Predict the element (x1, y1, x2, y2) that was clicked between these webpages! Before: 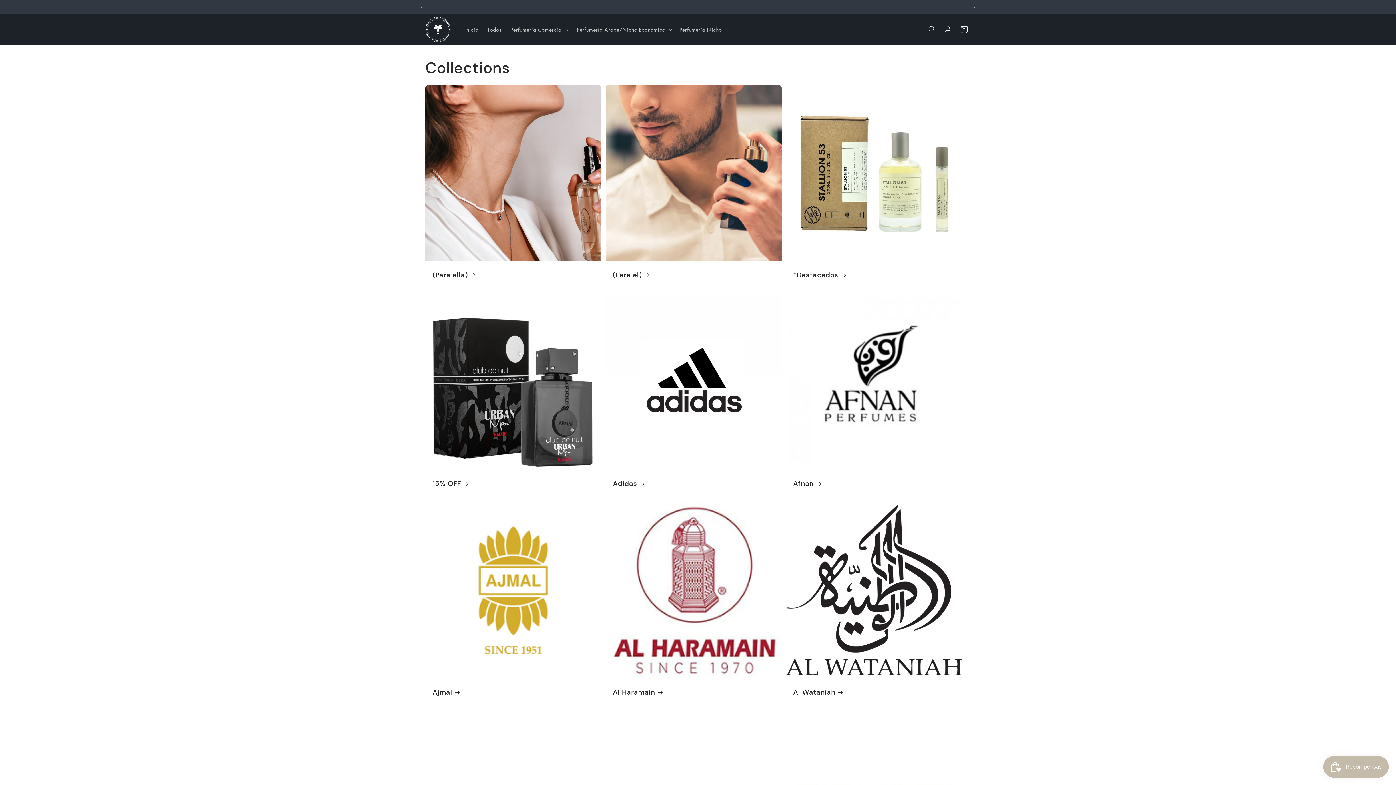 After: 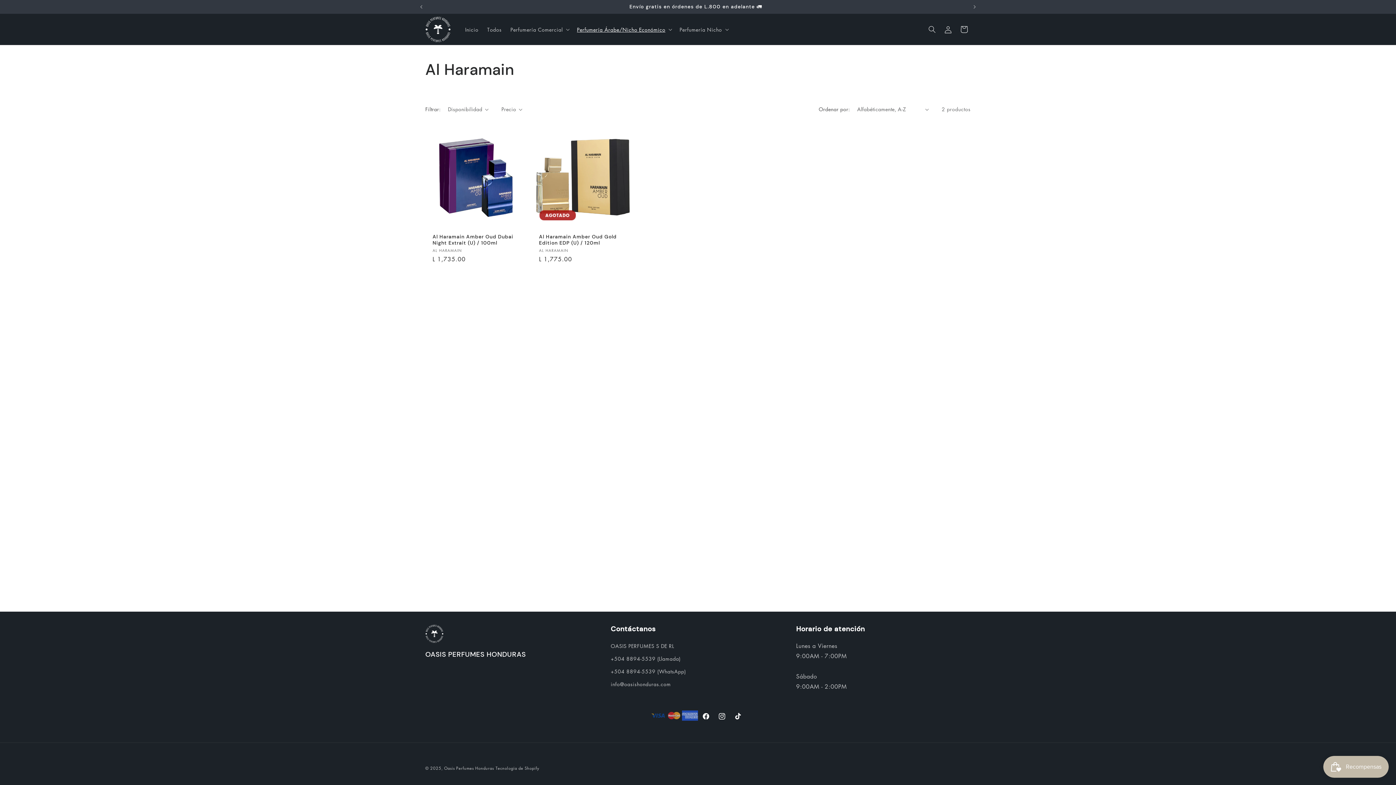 Action: bbox: (613, 688, 774, 697) label: Al Haramain